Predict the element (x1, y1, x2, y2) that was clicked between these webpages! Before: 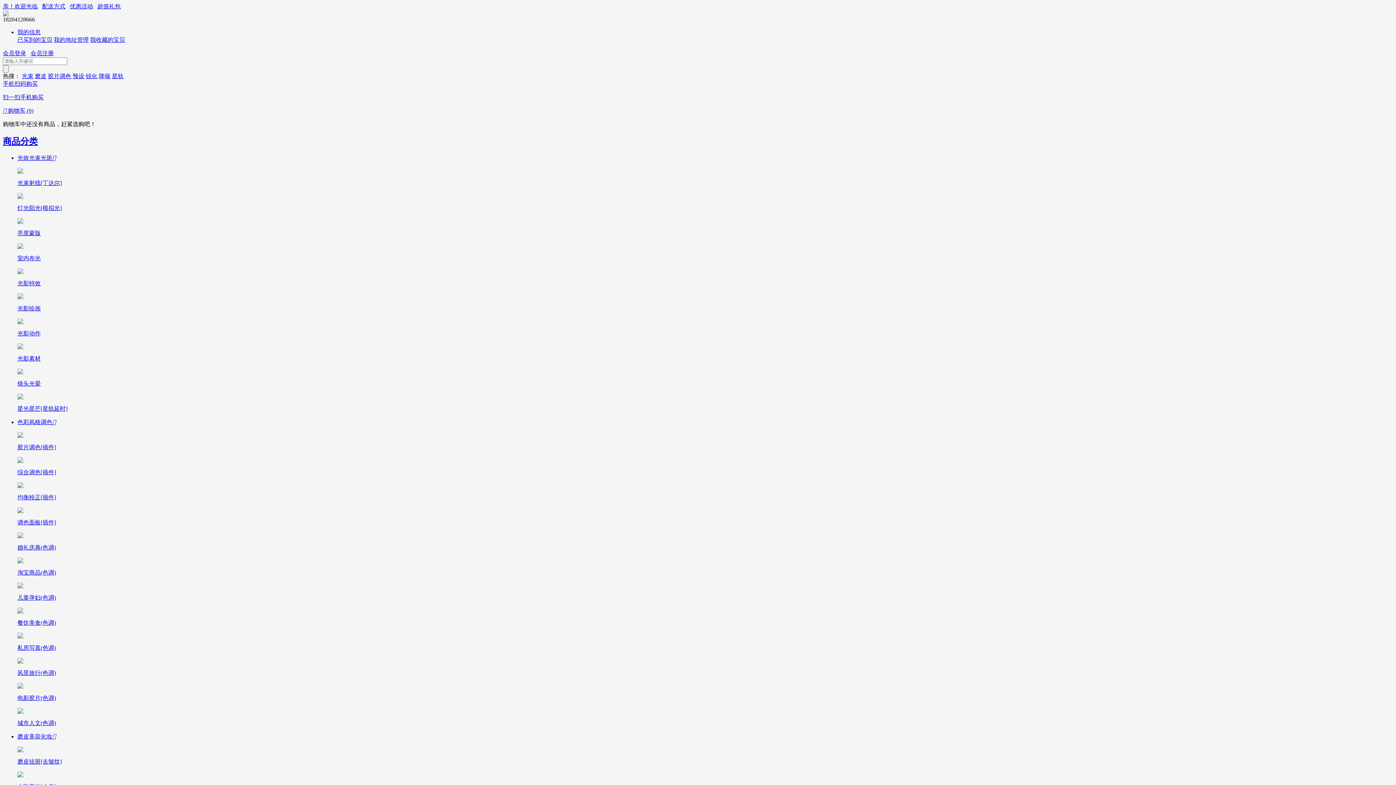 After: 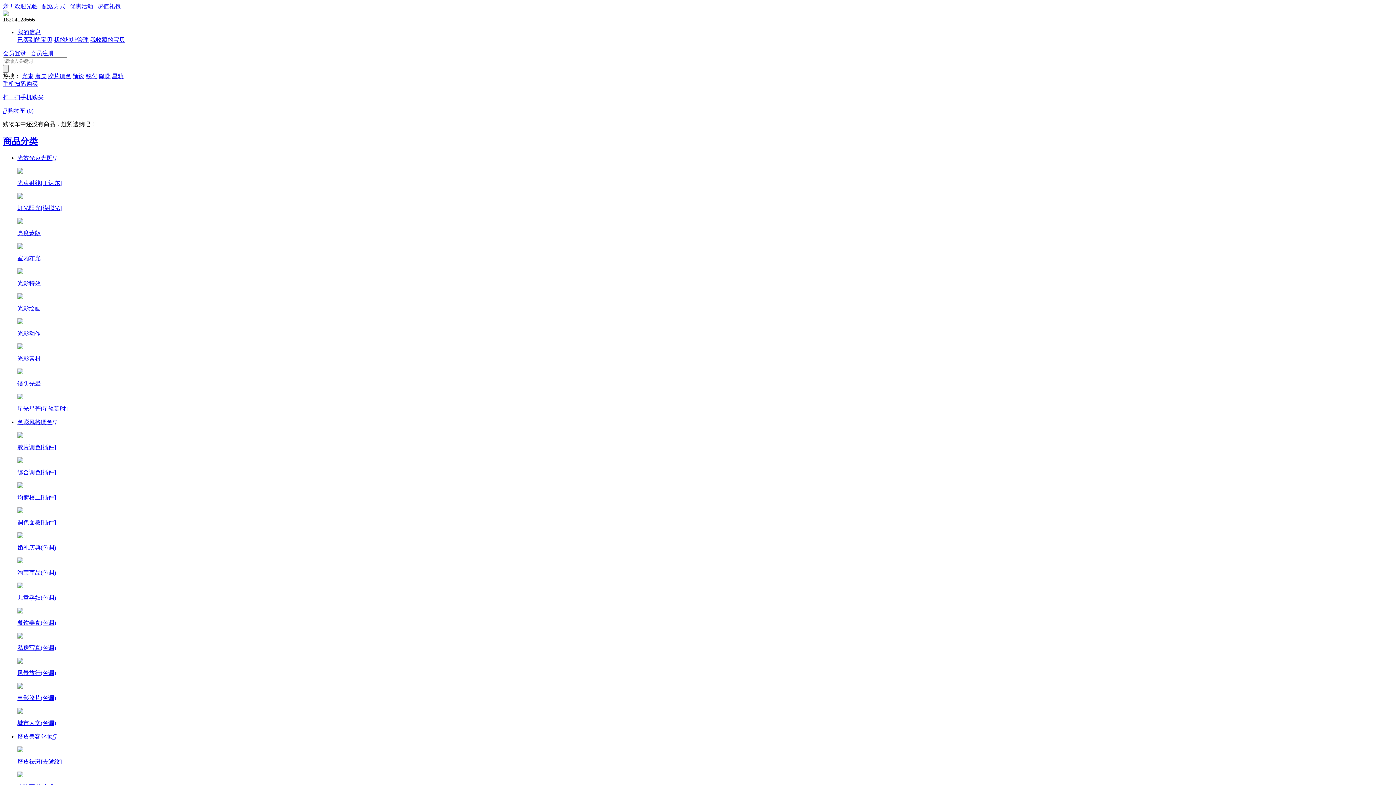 Action: bbox: (17, 746, 1393, 766) label: 磨皮祛斑[去皱纹]